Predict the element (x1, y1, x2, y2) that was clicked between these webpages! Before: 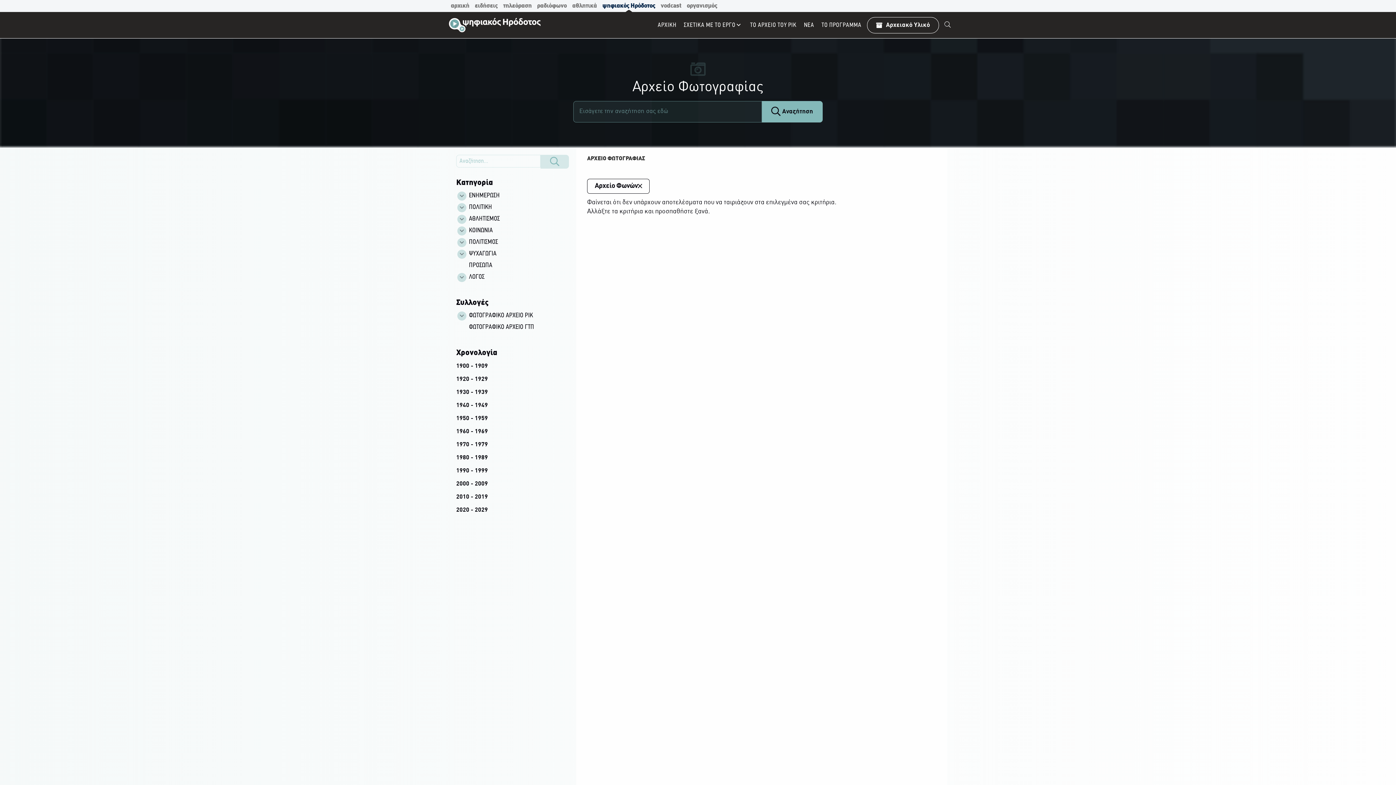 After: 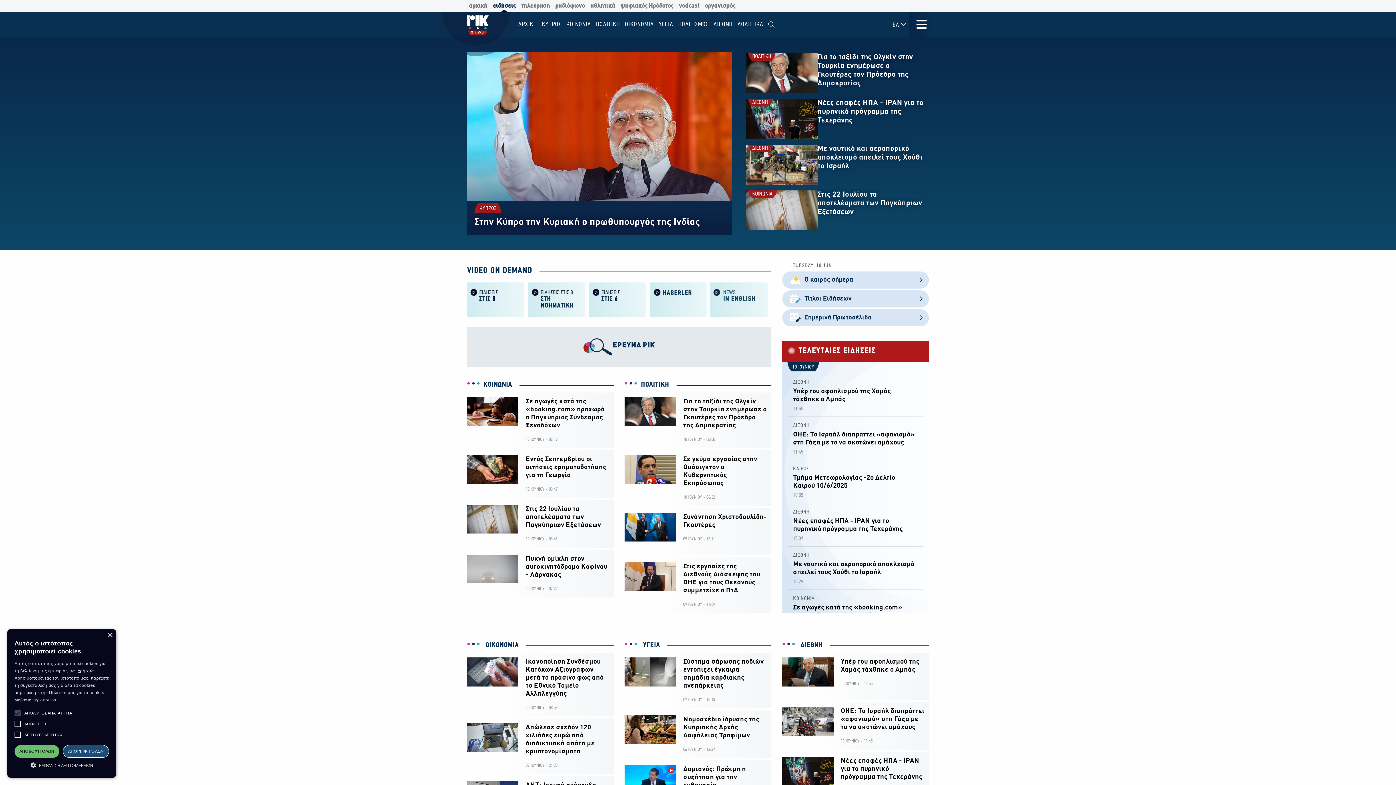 Action: label: ειδήσεις bbox: (473, 0, 499, 12)